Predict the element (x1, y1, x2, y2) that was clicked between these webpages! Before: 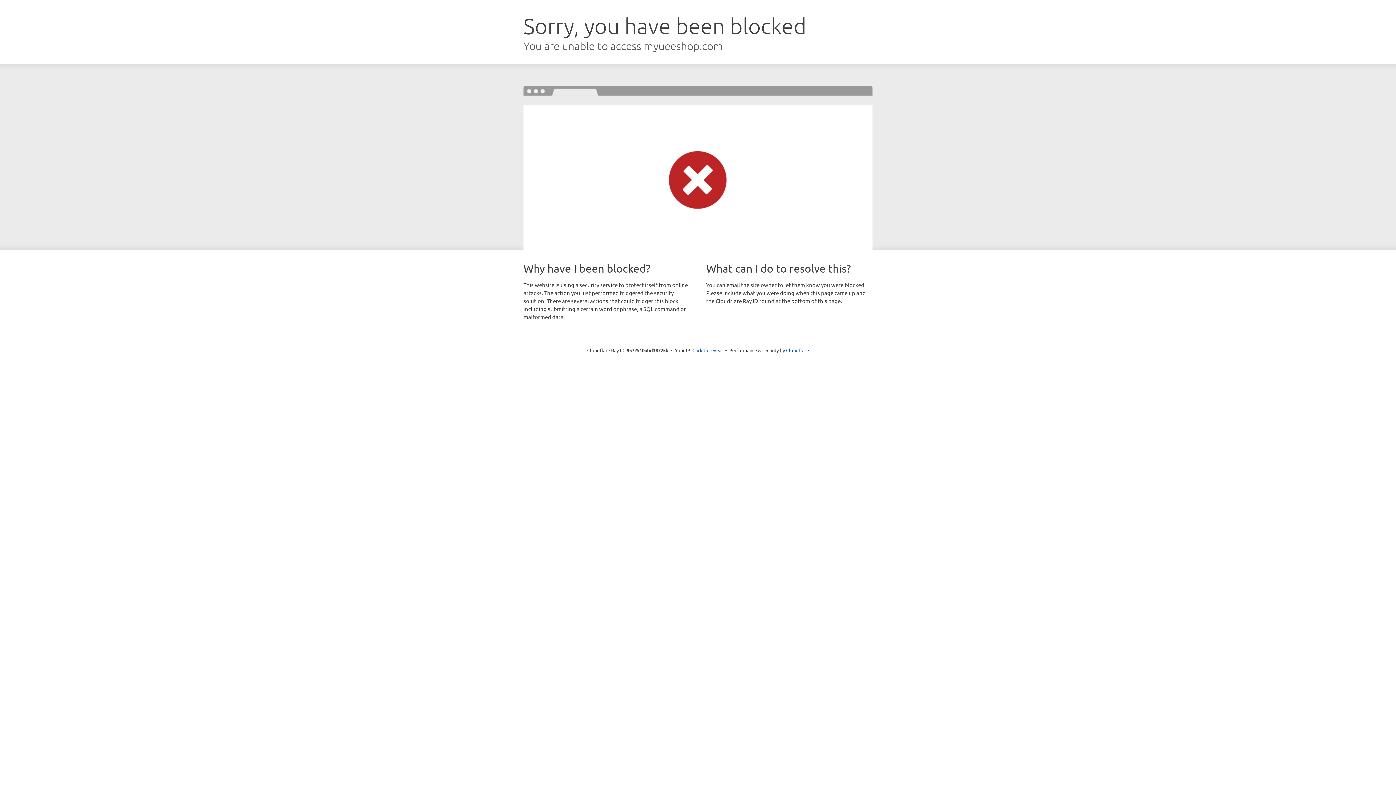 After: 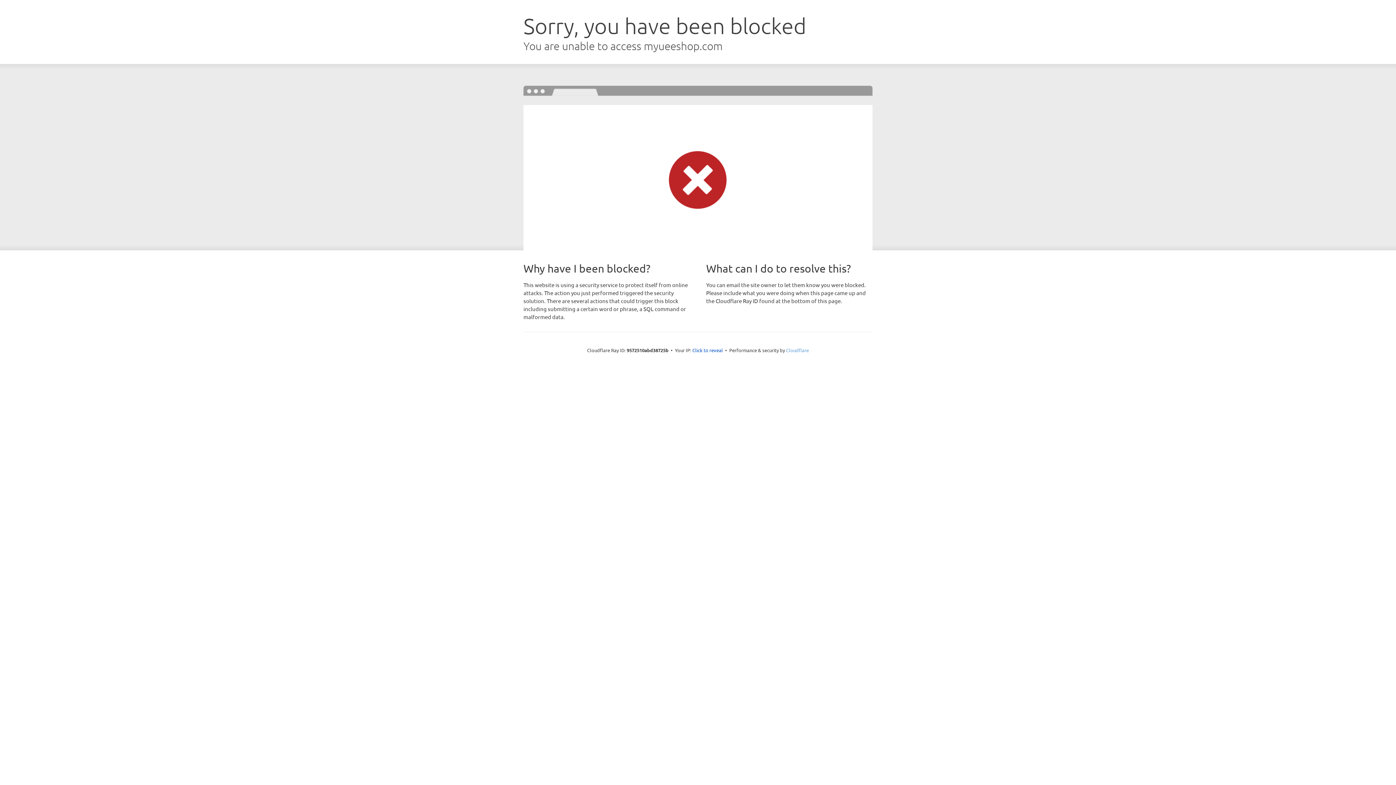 Action: bbox: (786, 347, 809, 353) label: Cloudflare